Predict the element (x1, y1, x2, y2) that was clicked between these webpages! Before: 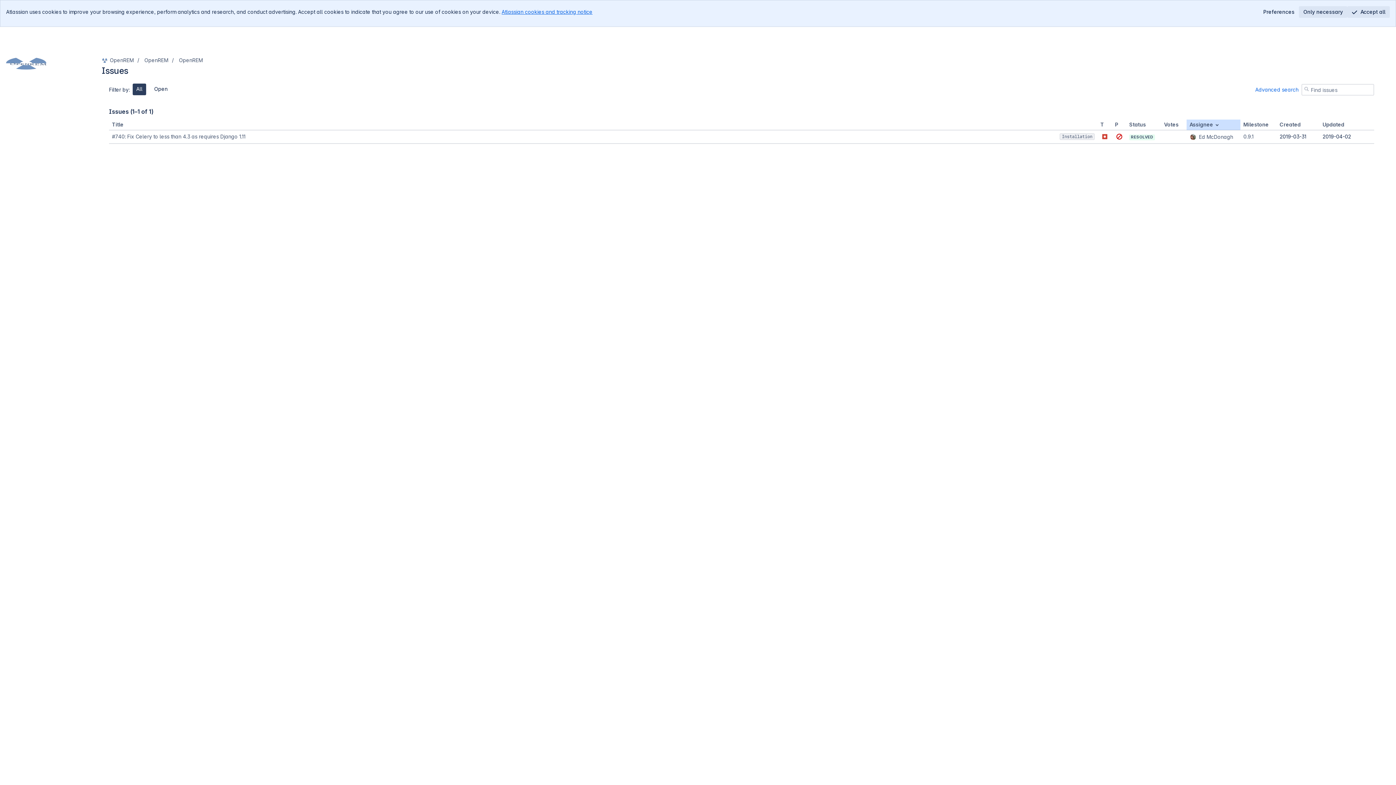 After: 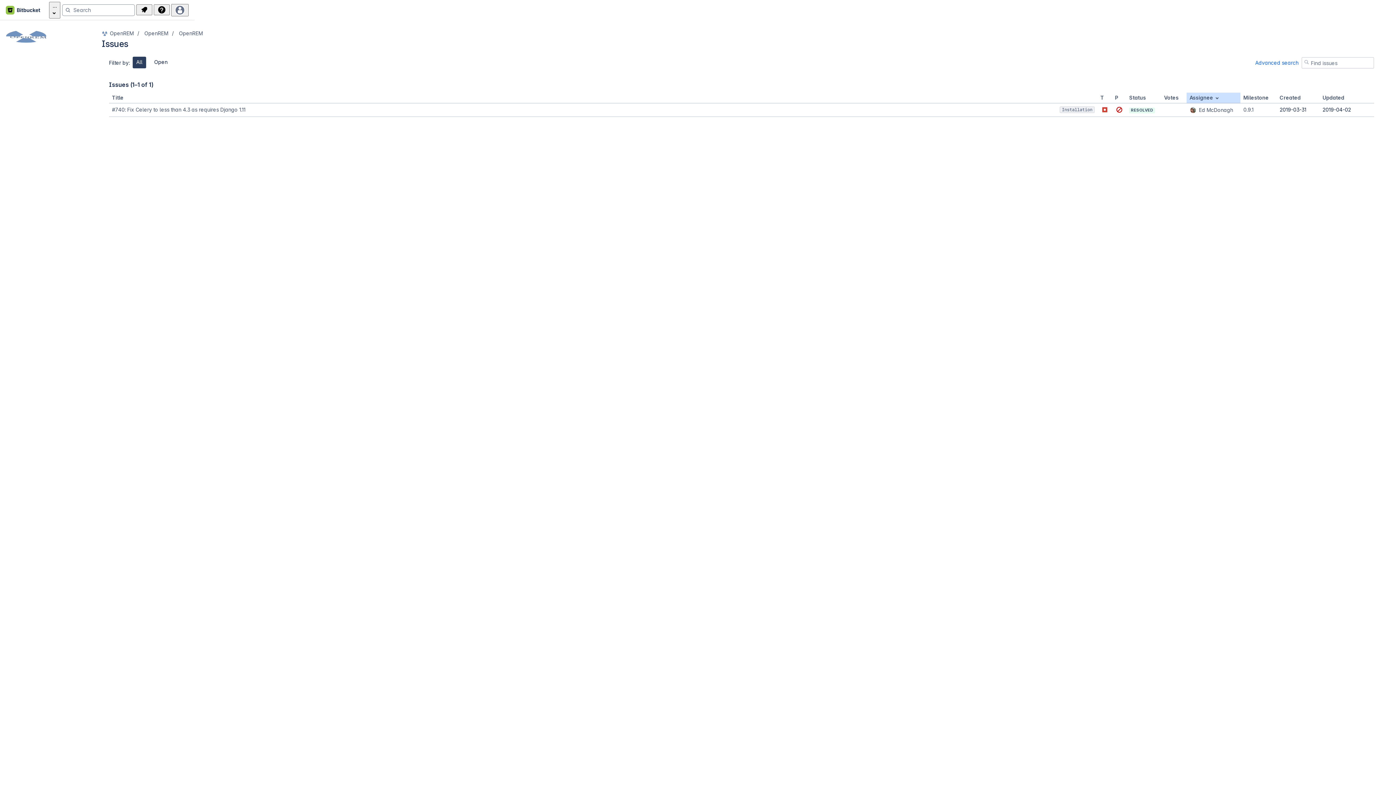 Action: label: Only necessary bbox: (1299, 6, 1347, 17)